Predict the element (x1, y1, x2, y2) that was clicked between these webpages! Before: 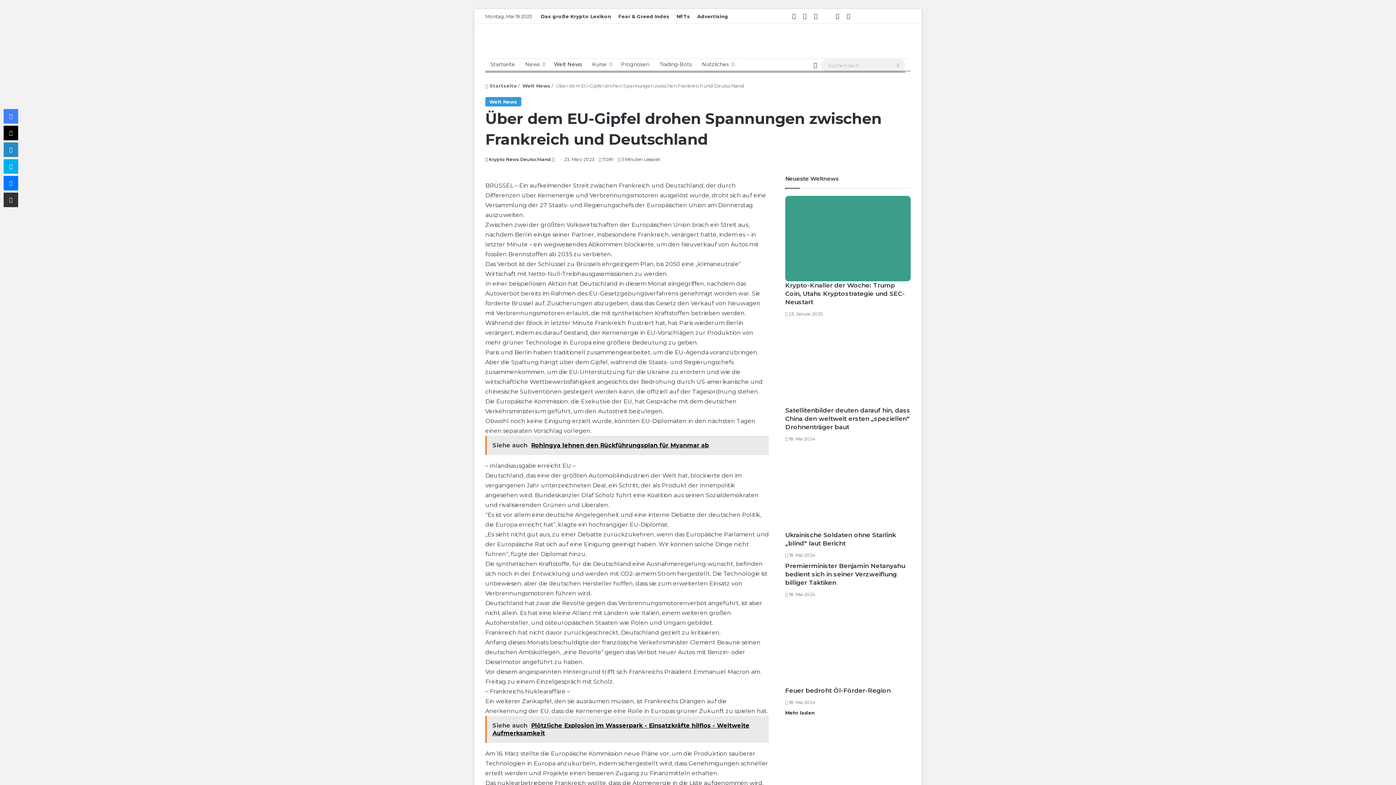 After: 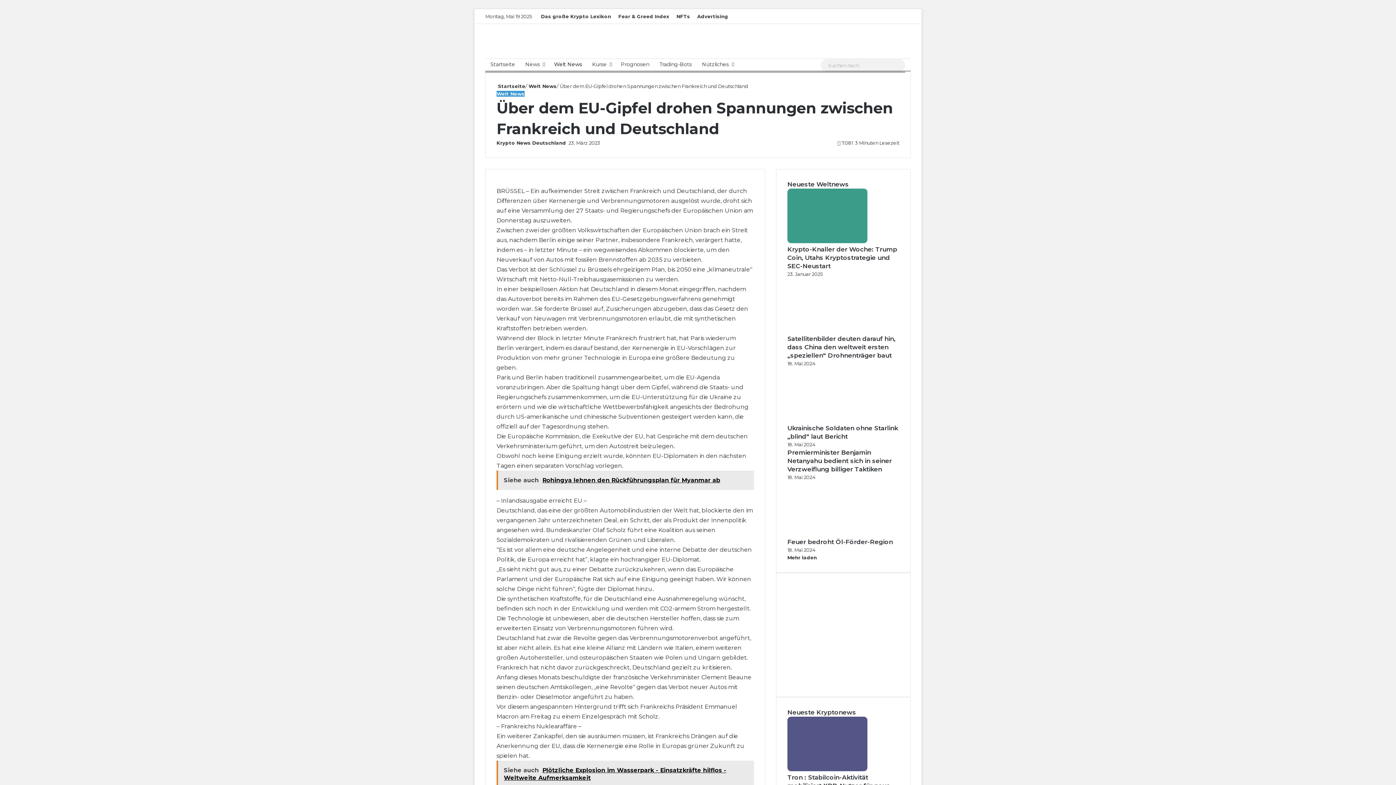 Action: label: Mastodon bbox: (821, 9, 832, 23)